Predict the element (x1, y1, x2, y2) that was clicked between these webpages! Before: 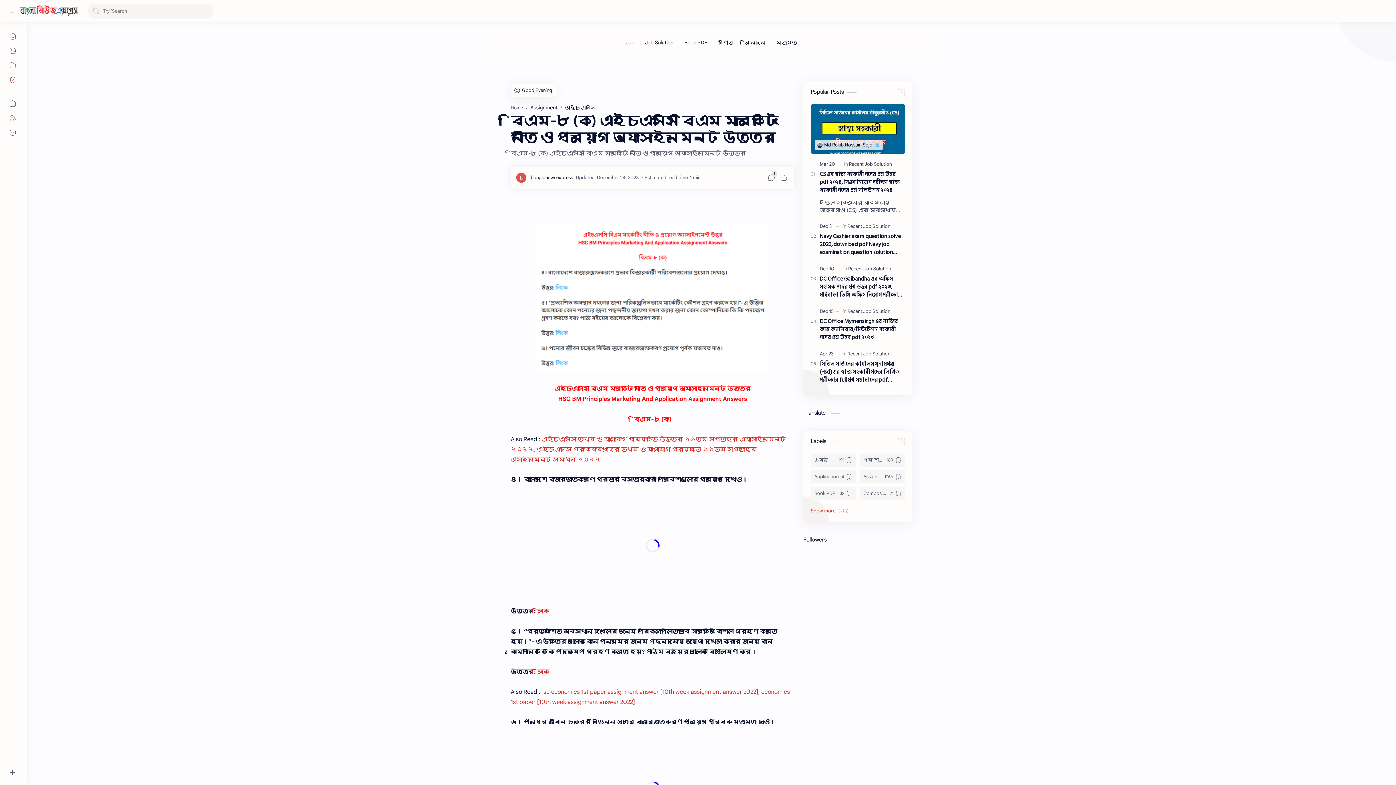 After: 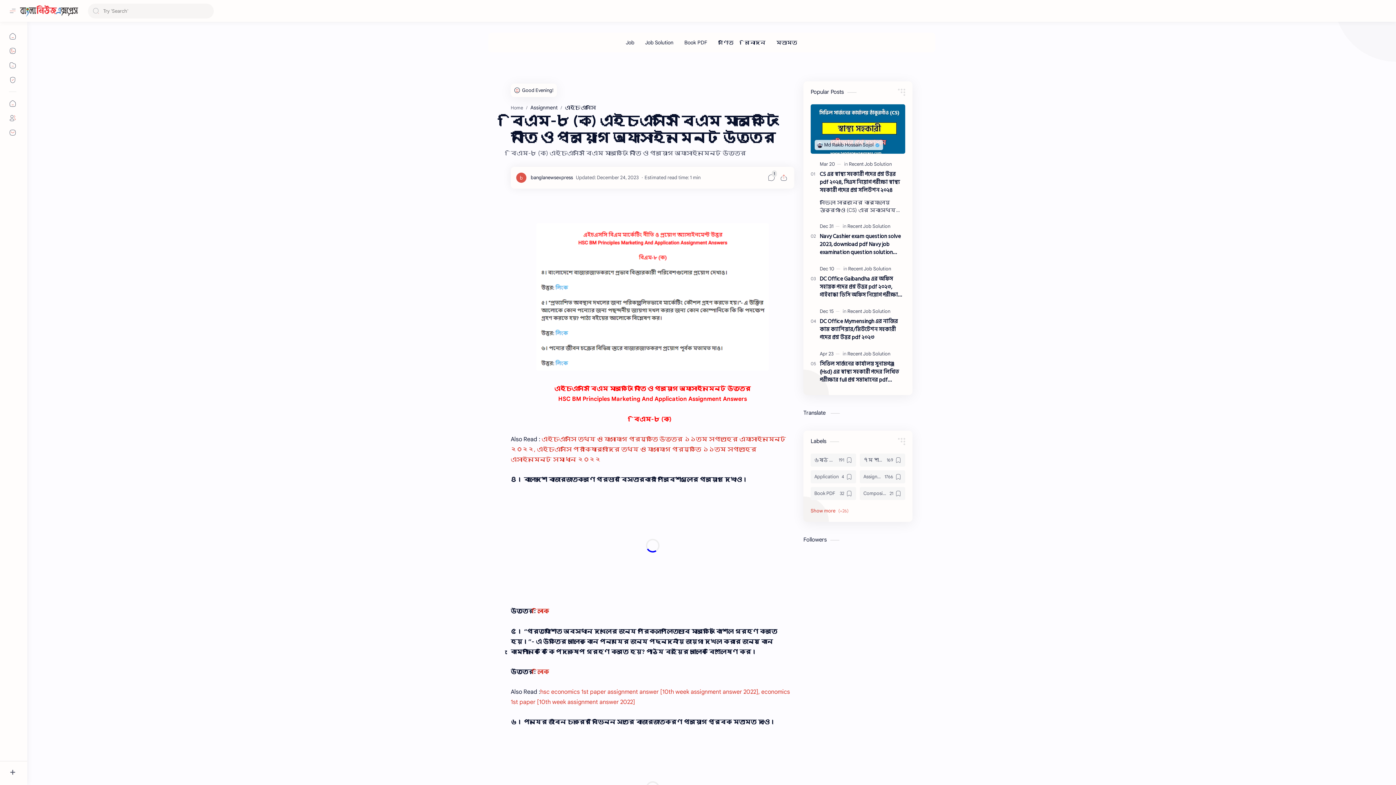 Action: label: লিংক bbox: (537, 668, 549, 675)